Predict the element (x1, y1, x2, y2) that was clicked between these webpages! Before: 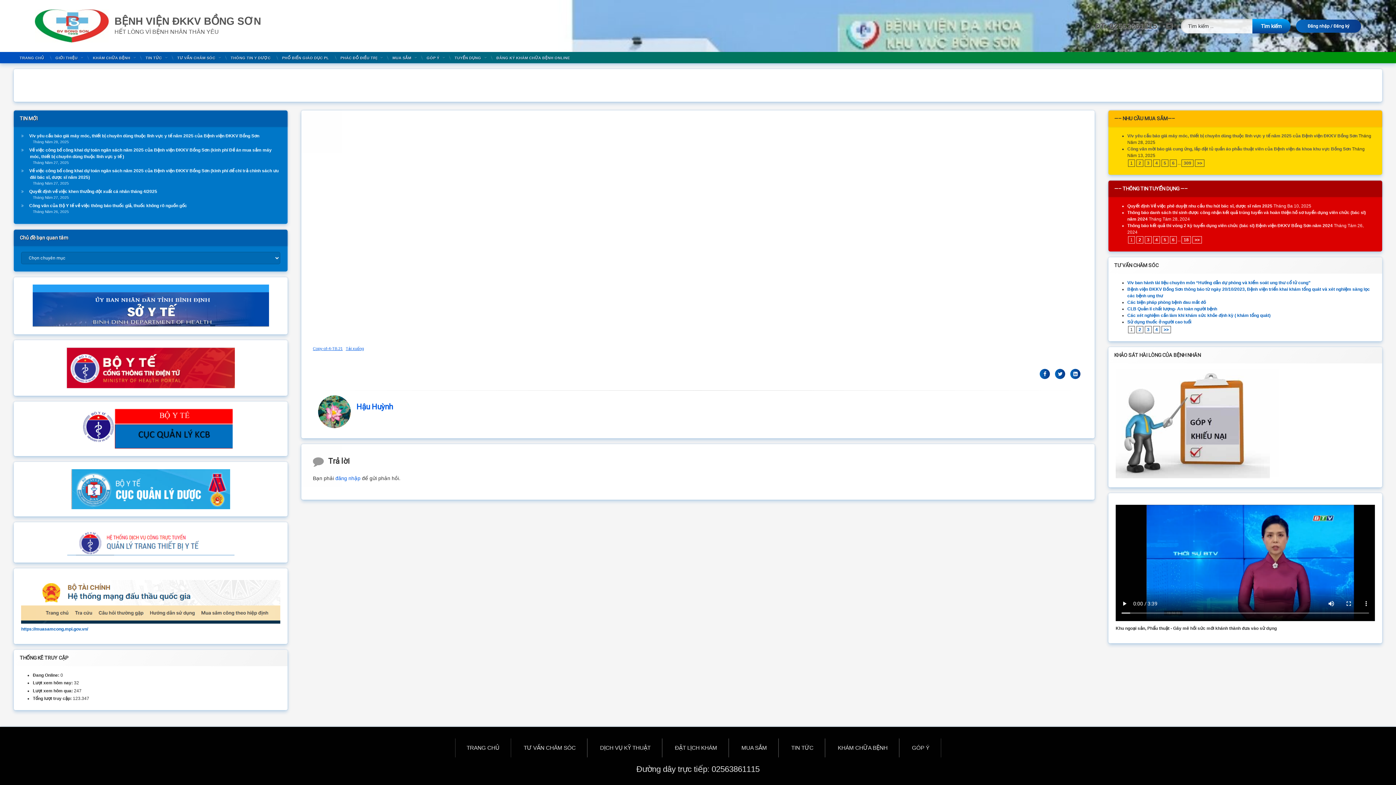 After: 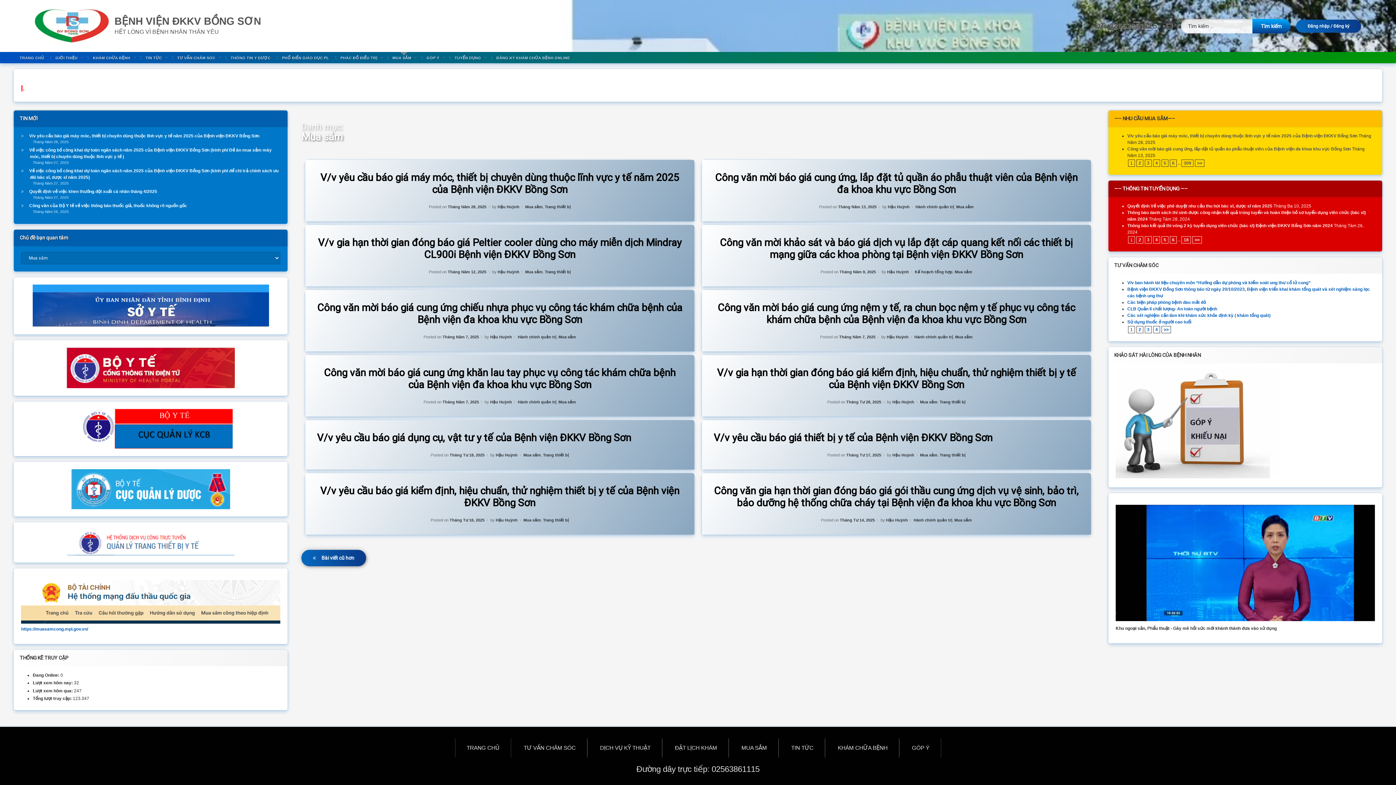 Action: label: MUA SẮM bbox: (757, 738, 805, 757)